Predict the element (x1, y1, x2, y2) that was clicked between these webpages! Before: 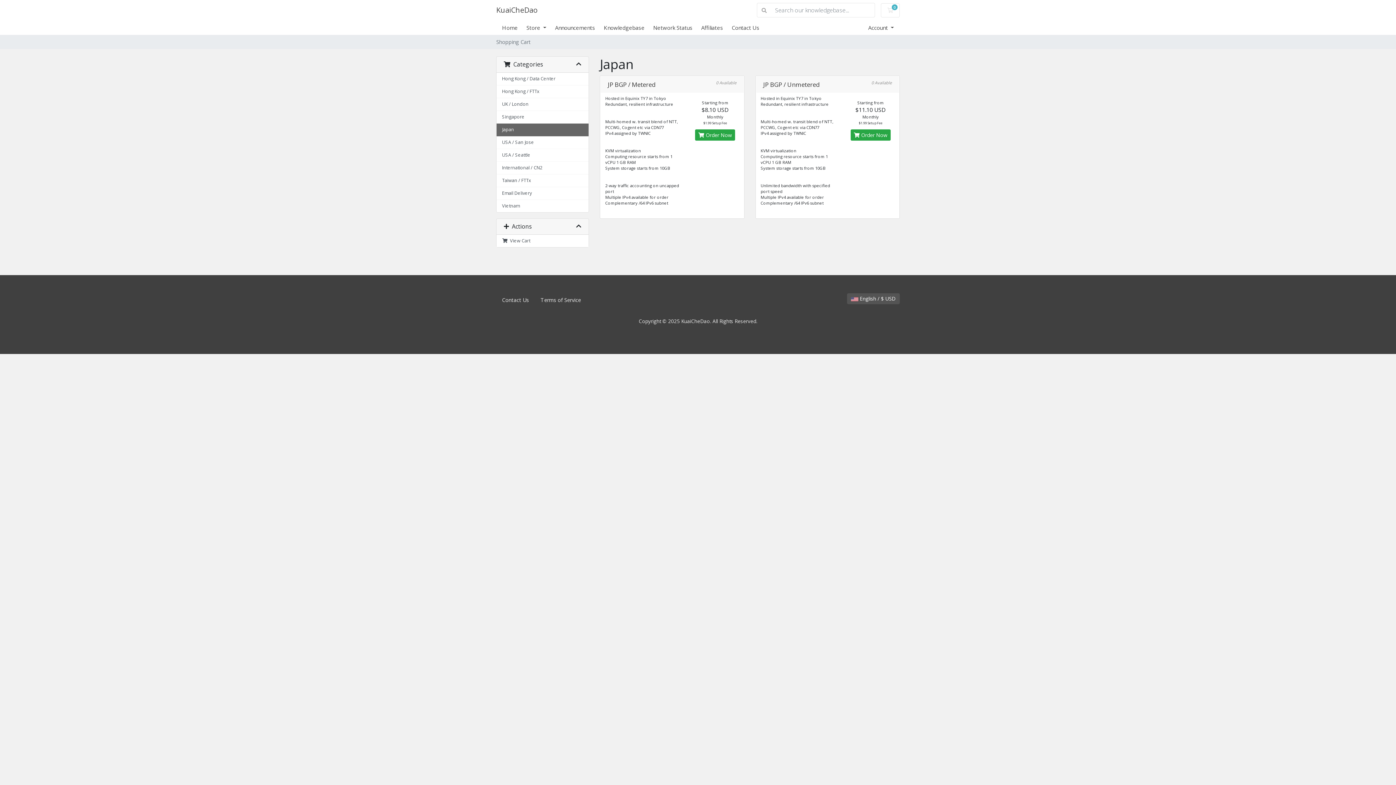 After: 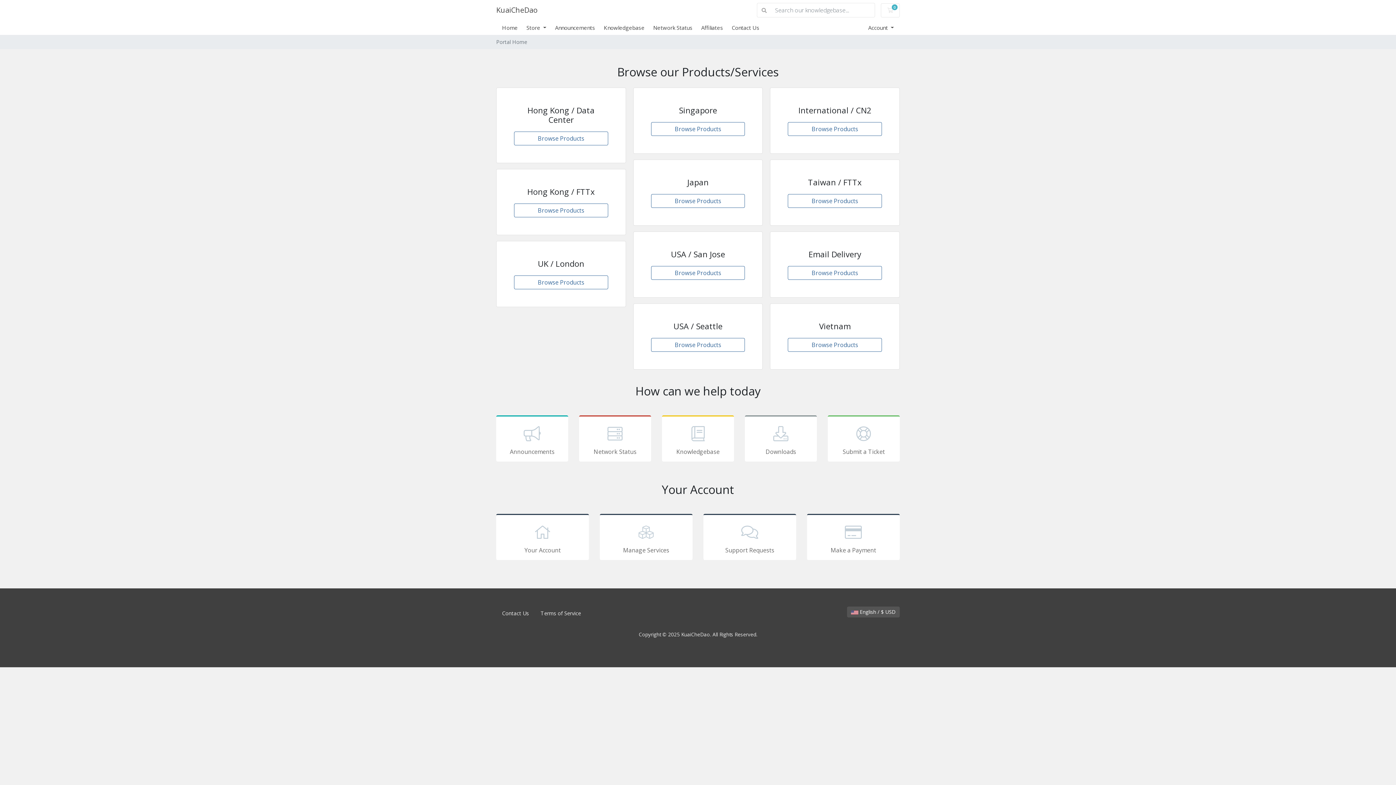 Action: bbox: (496, 2, 537, 17) label: KuaiCheDao